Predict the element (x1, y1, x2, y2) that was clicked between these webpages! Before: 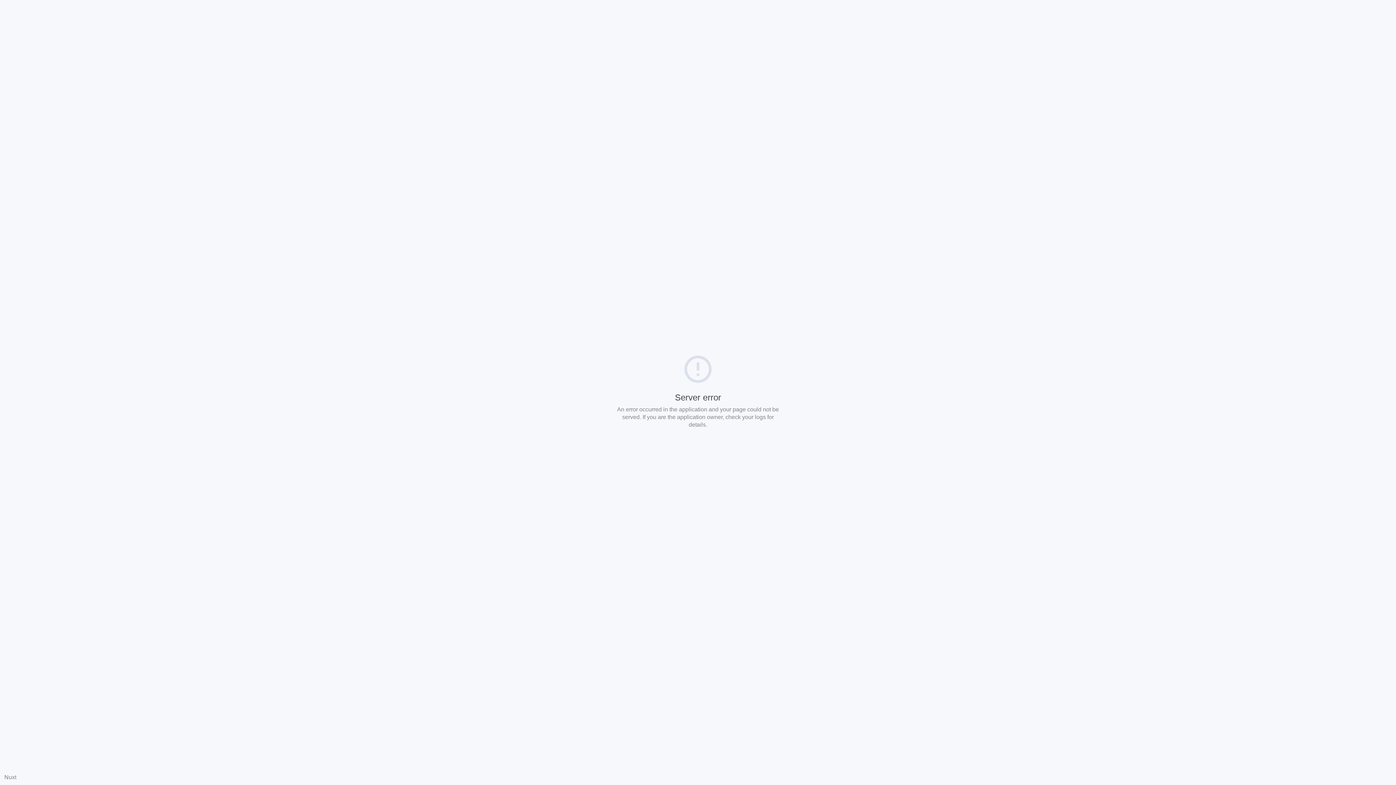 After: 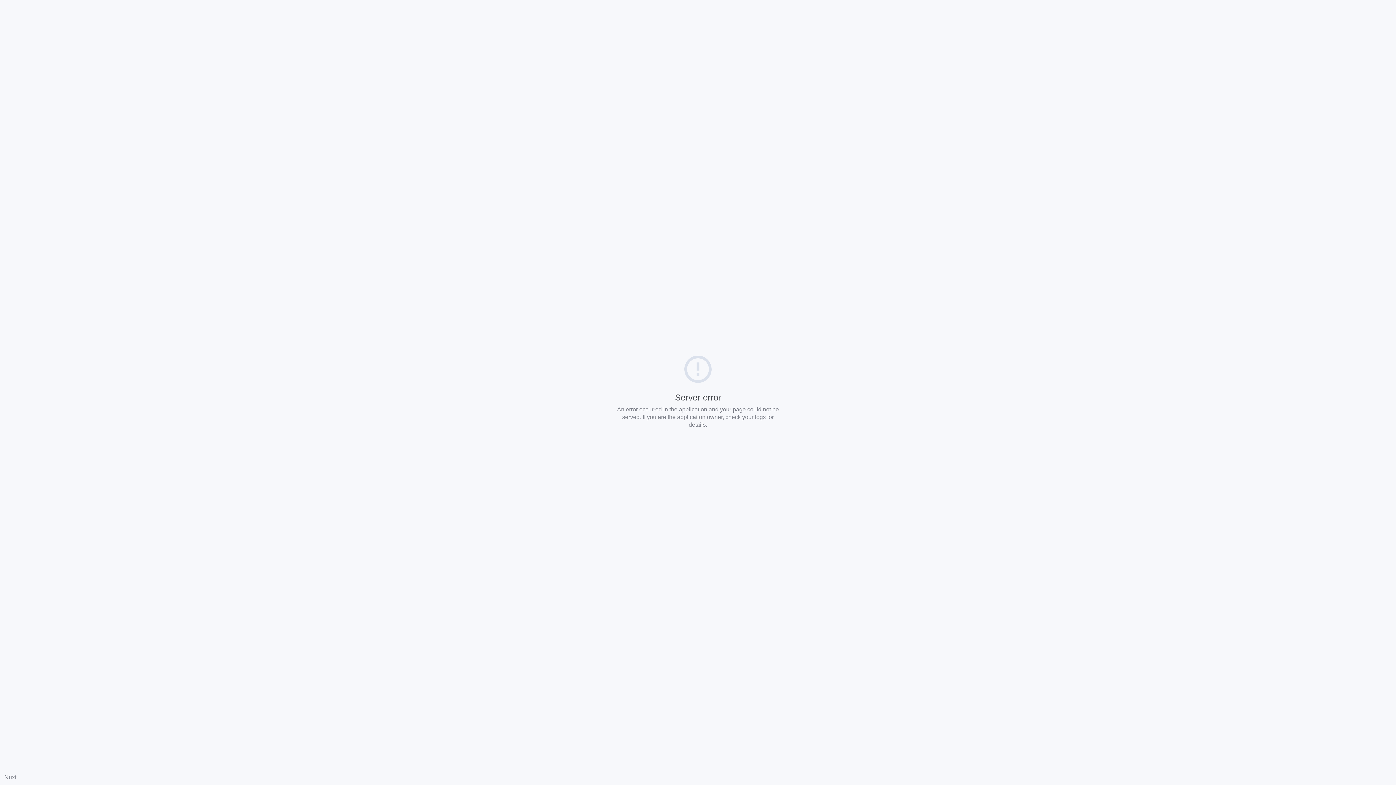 Action: bbox: (4, 774, 16, 780) label: Nuxt